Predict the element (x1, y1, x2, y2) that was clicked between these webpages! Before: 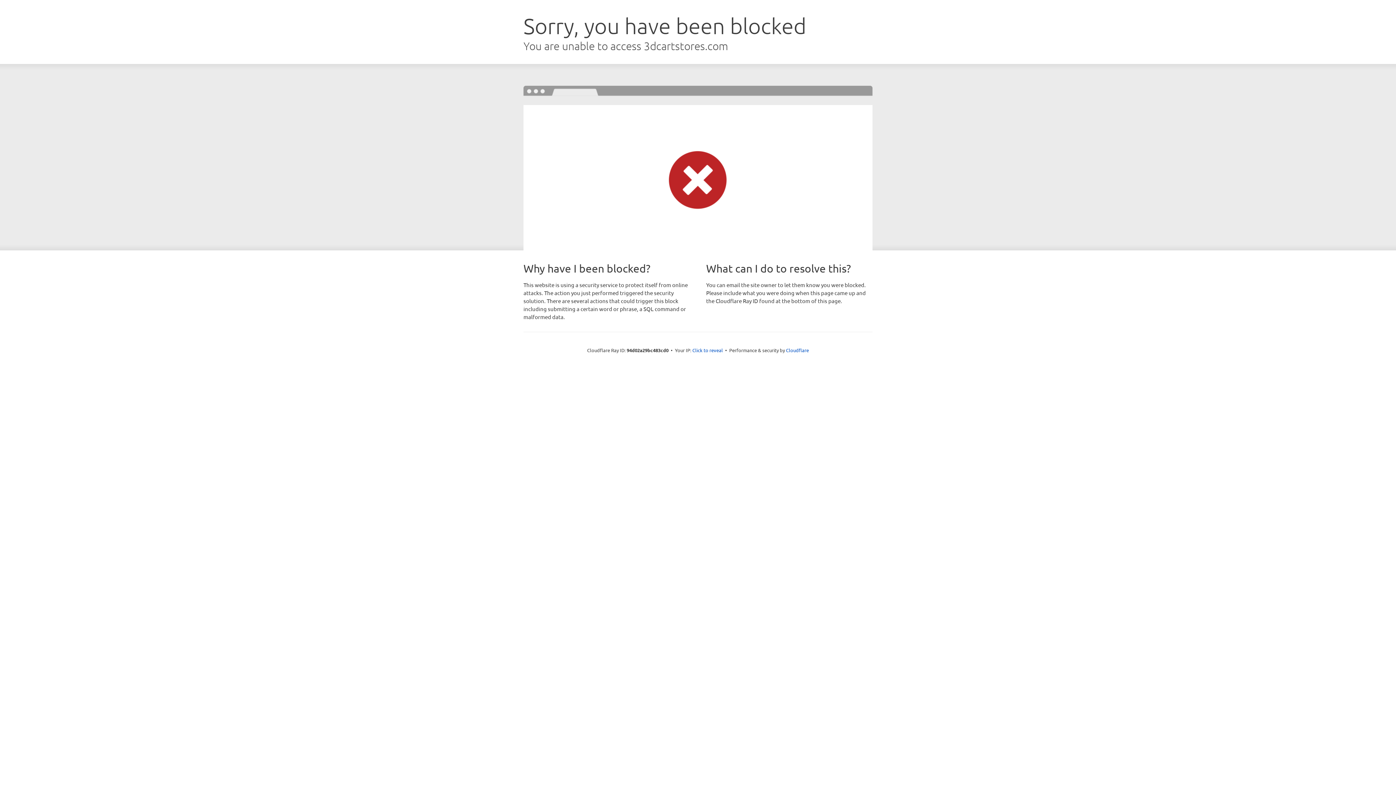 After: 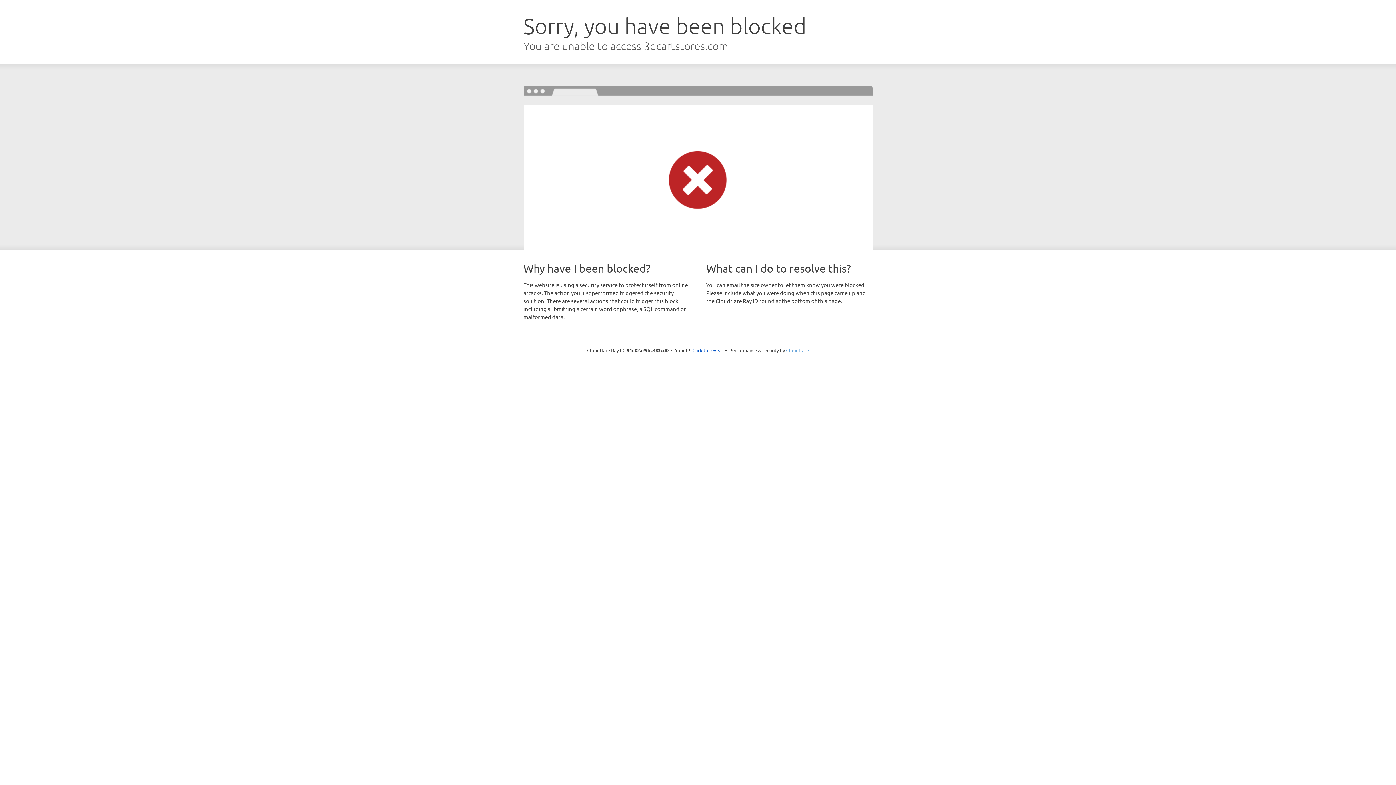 Action: label: Cloudflare bbox: (786, 347, 809, 353)